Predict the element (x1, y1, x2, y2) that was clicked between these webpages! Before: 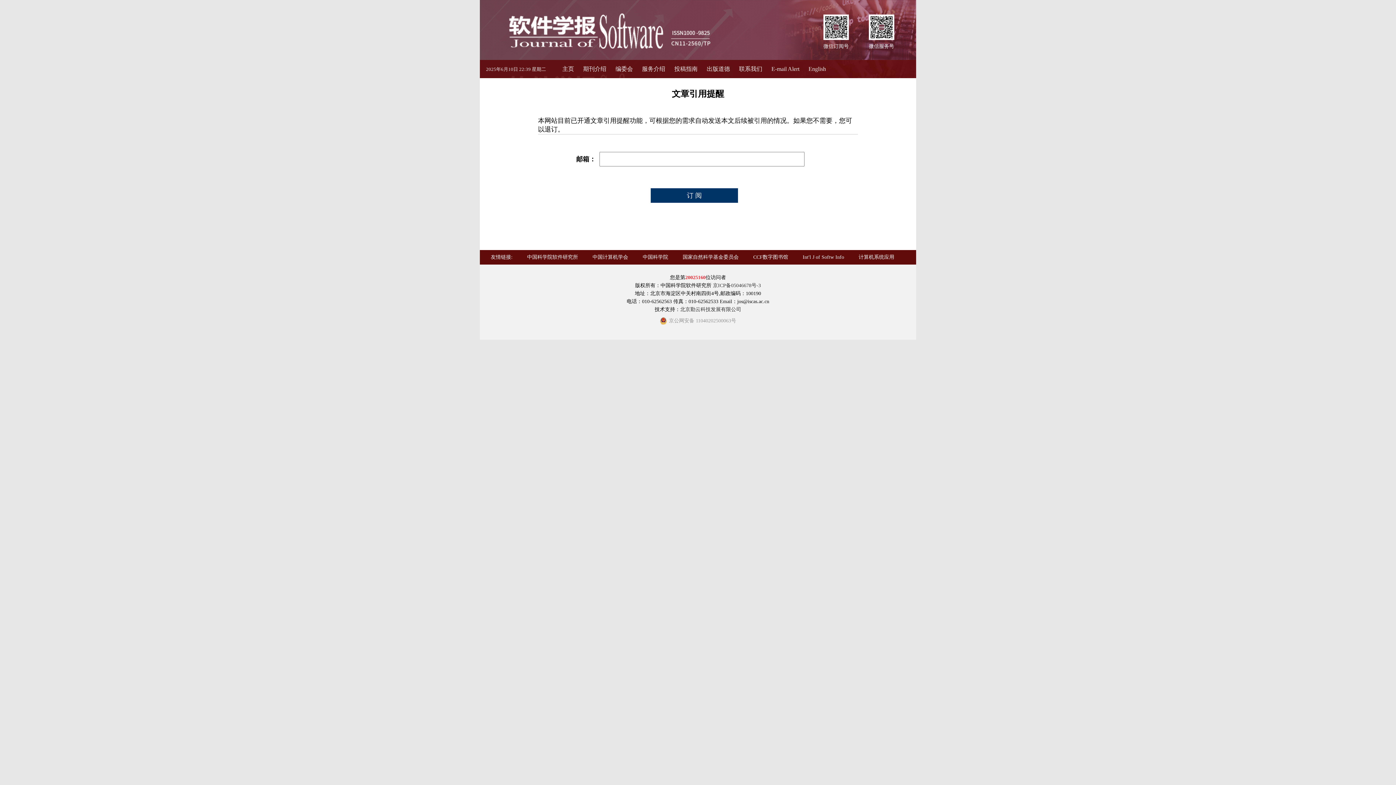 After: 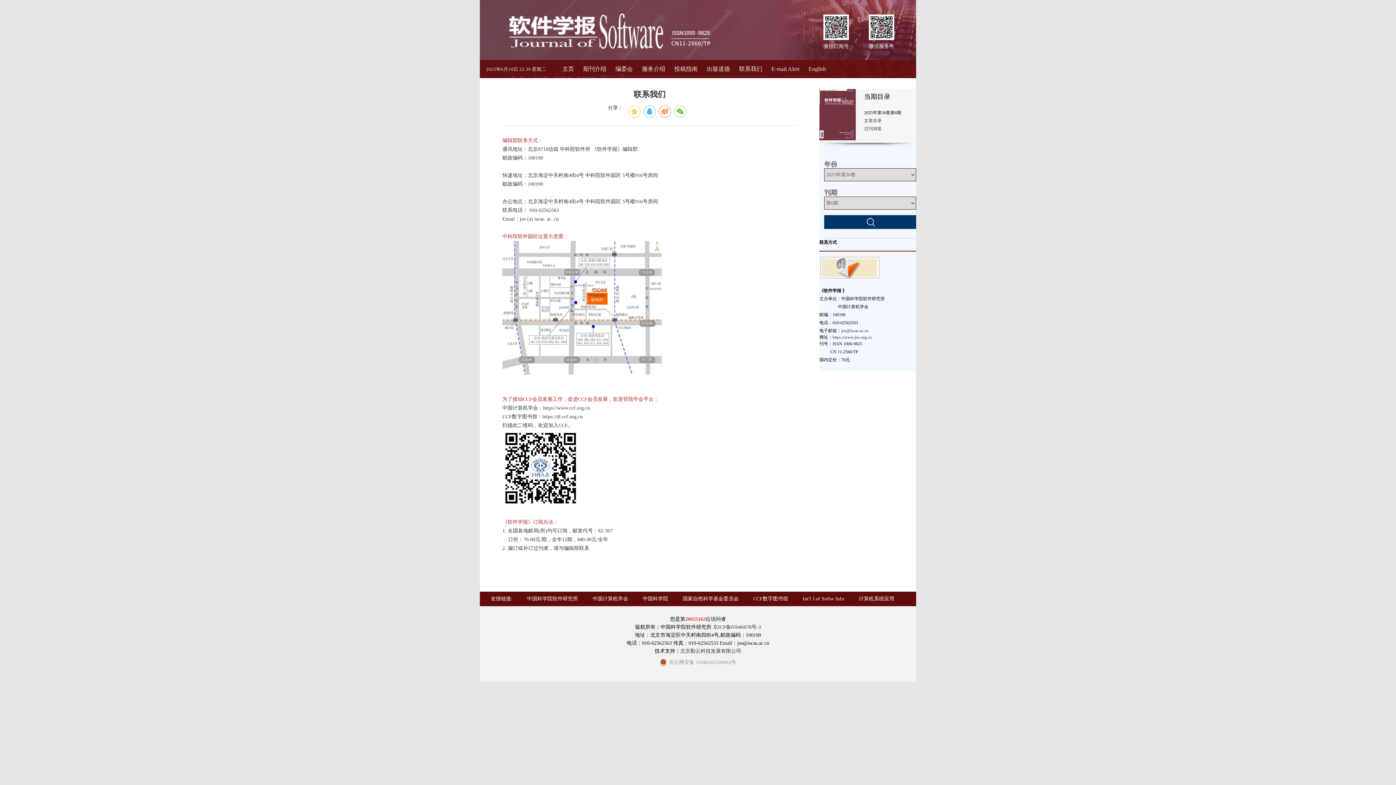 Action: label: 联系我们 bbox: (739, 65, 762, 72)